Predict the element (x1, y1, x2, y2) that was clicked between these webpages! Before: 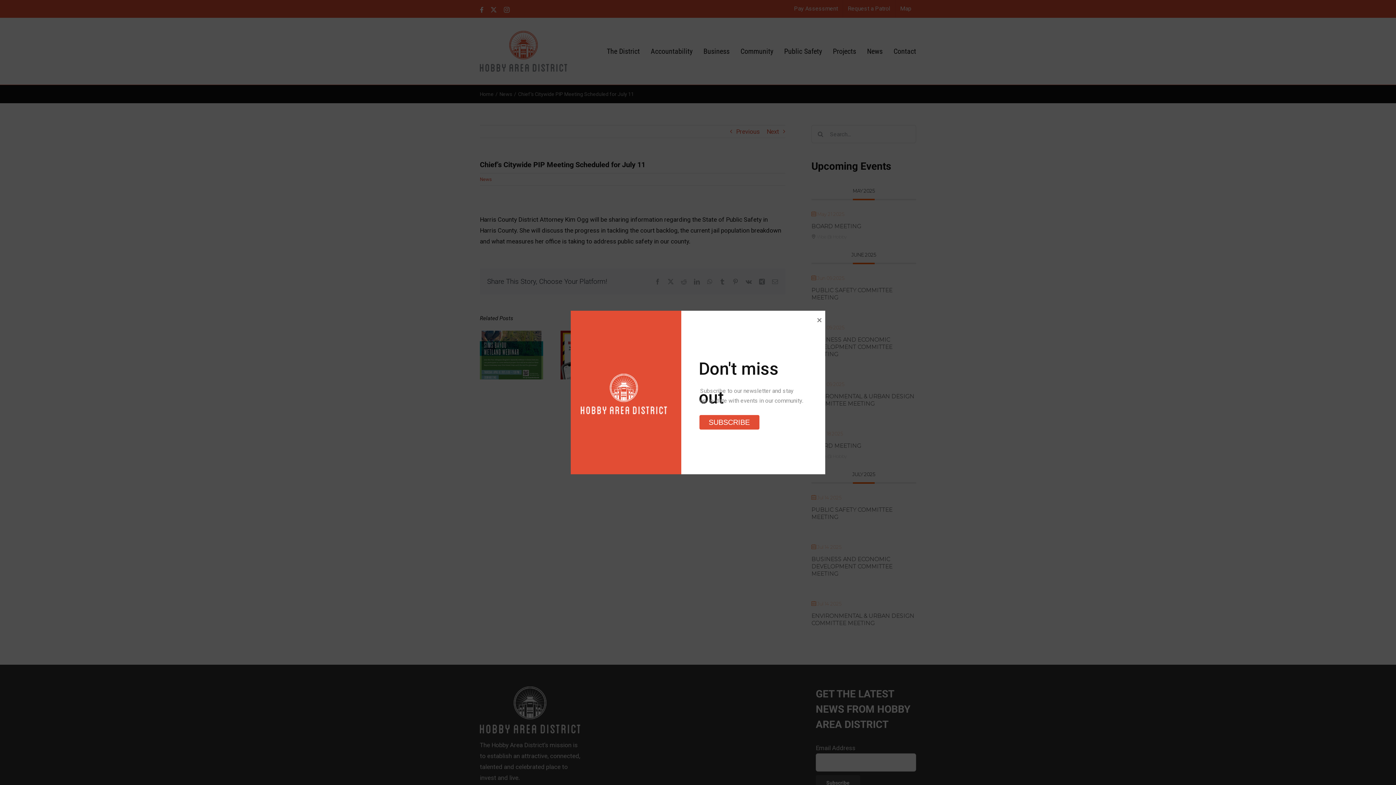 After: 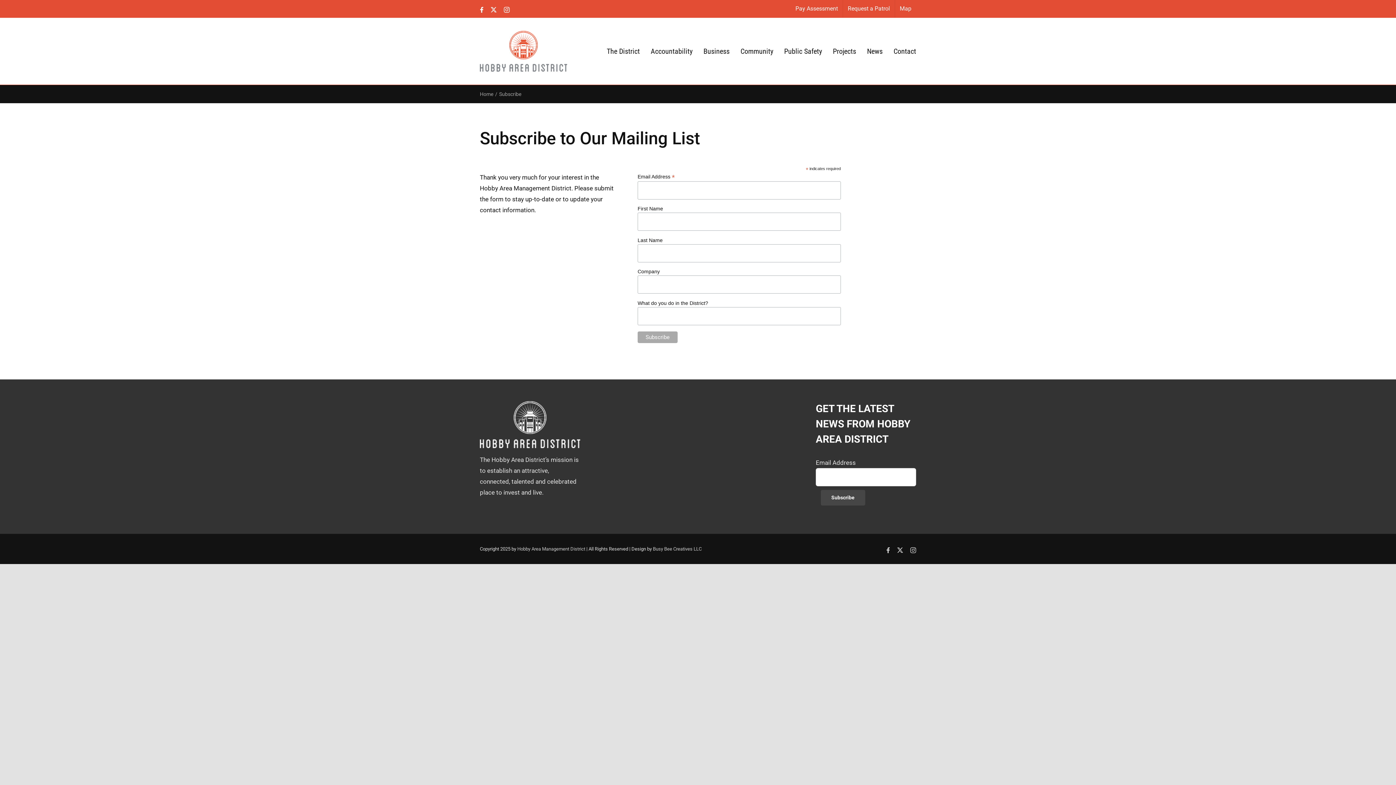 Action: label: SUBSCRIBE bbox: (699, 415, 759, 429)